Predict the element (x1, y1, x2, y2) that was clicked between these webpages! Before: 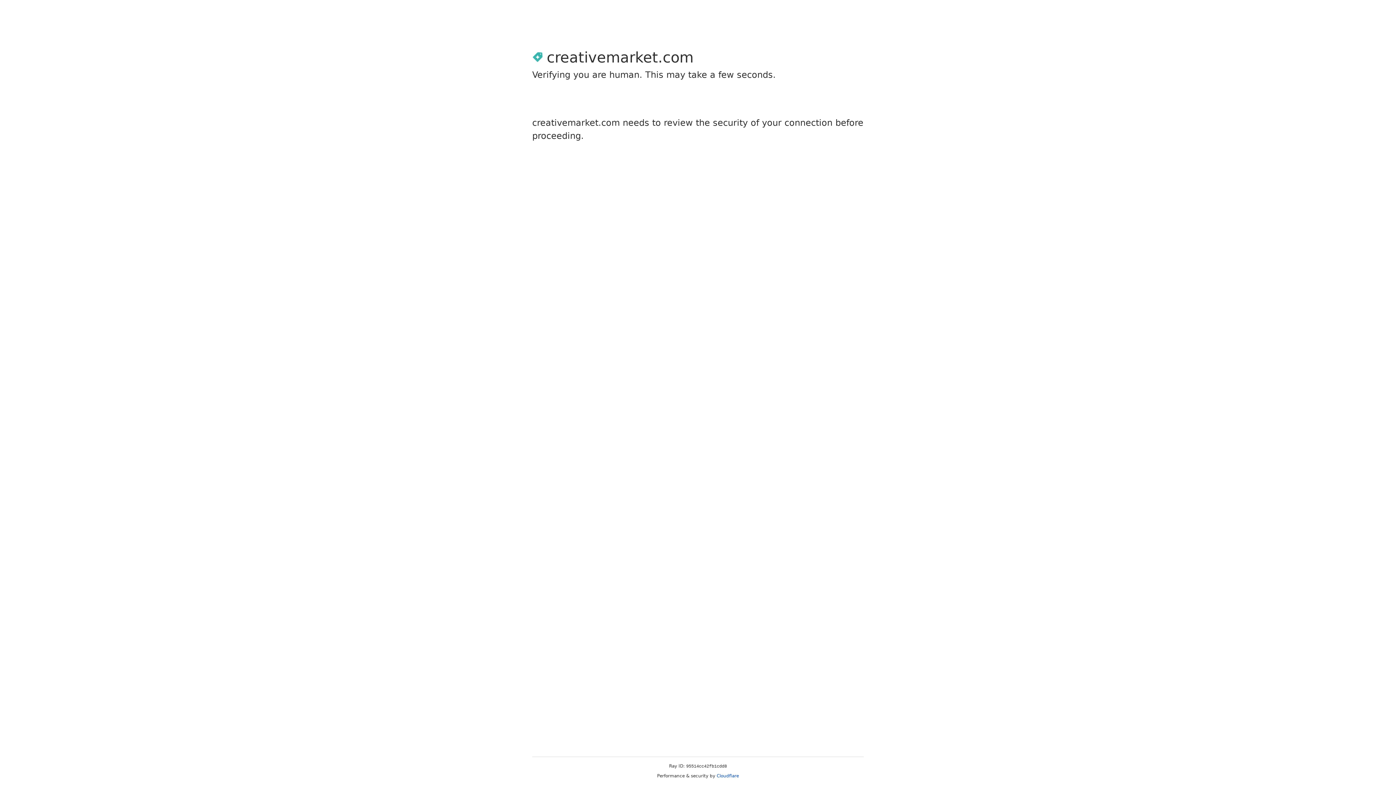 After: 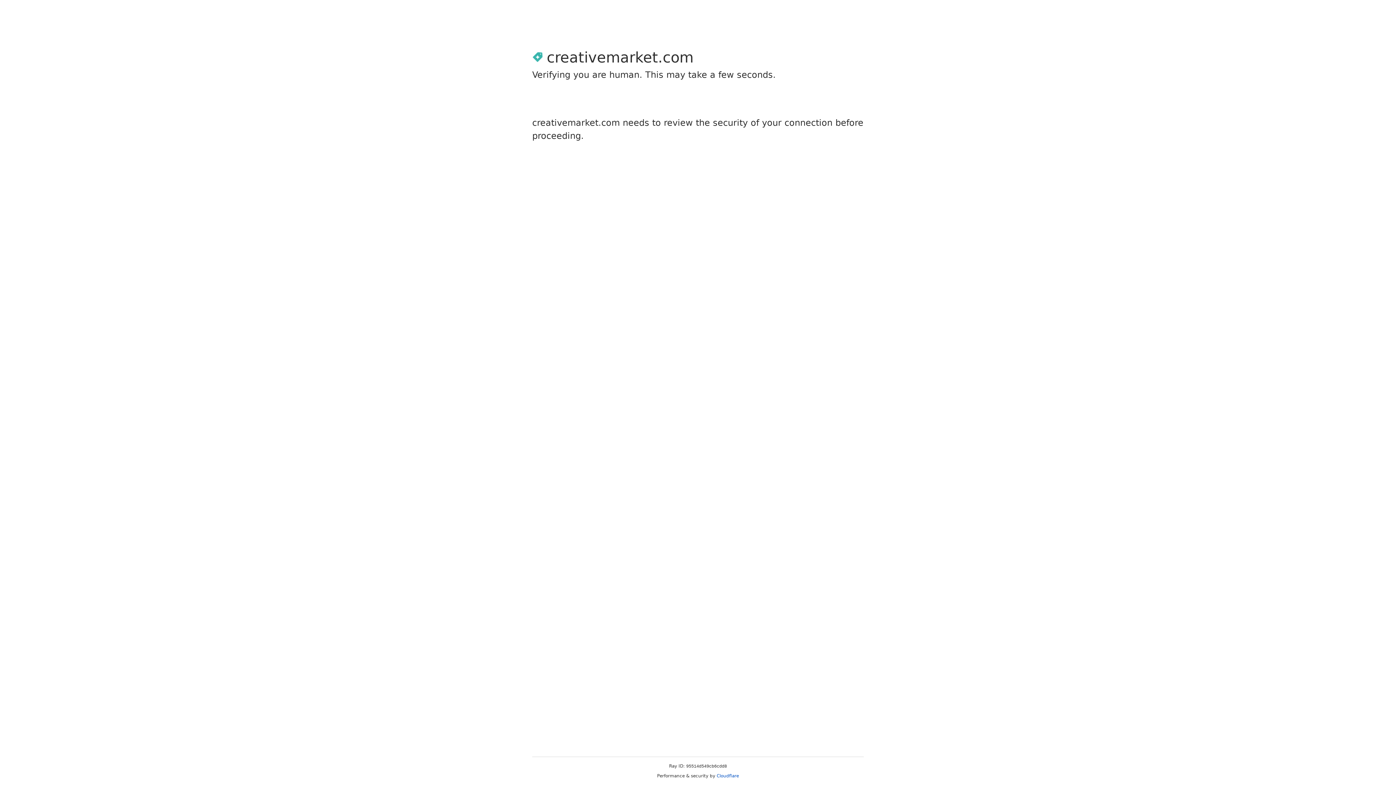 Action: bbox: (716, 773, 739, 778) label: Cloudflare